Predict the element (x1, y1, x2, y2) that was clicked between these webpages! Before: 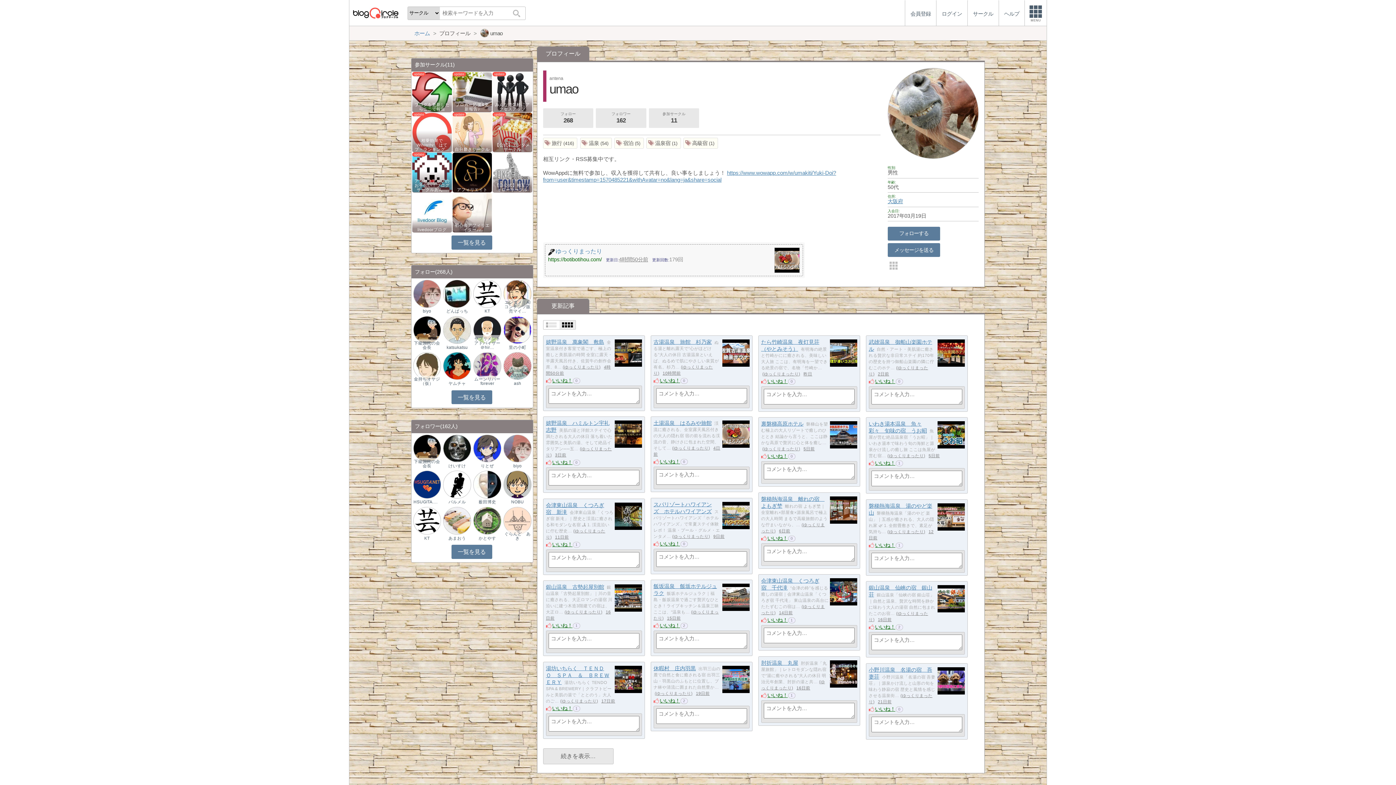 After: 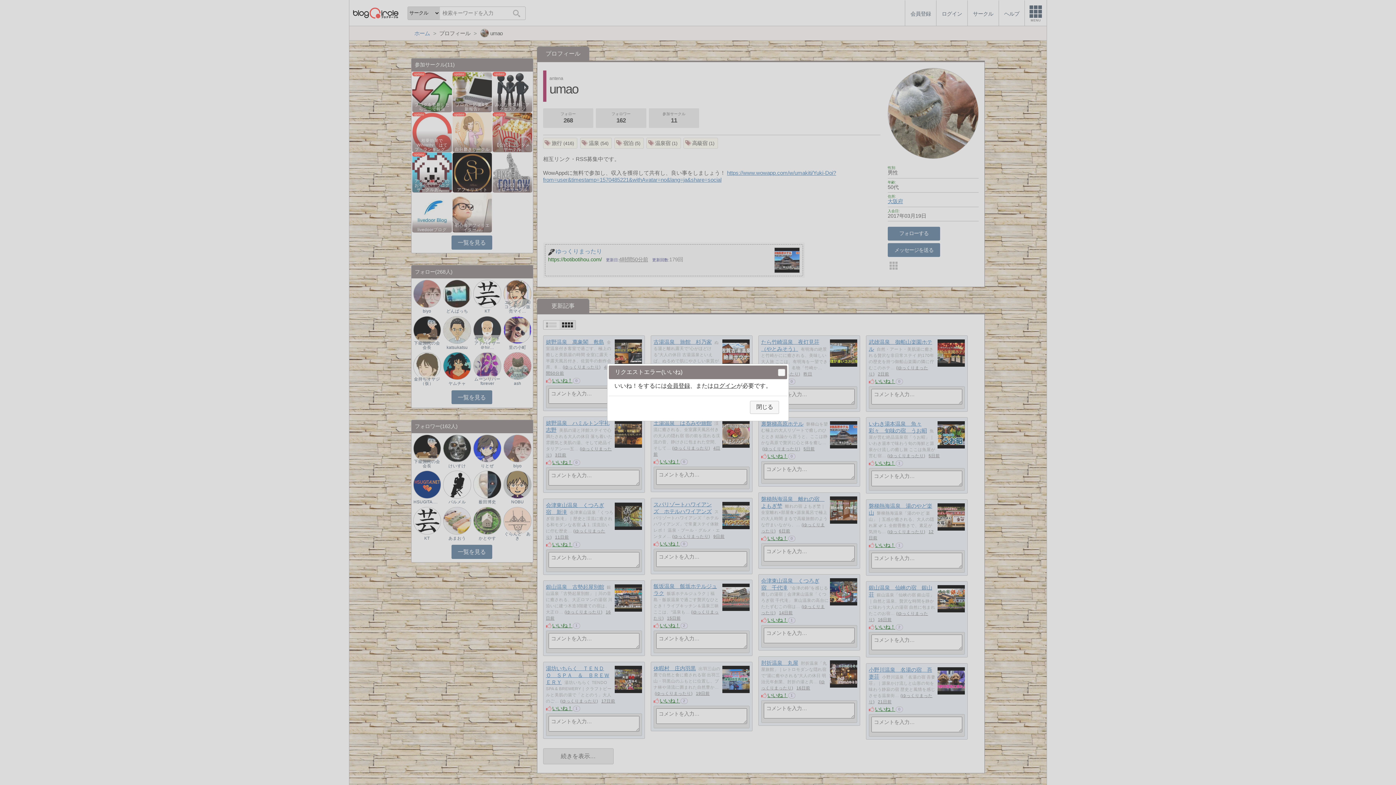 Action: bbox: (659, 377, 680, 383) label: いいね！